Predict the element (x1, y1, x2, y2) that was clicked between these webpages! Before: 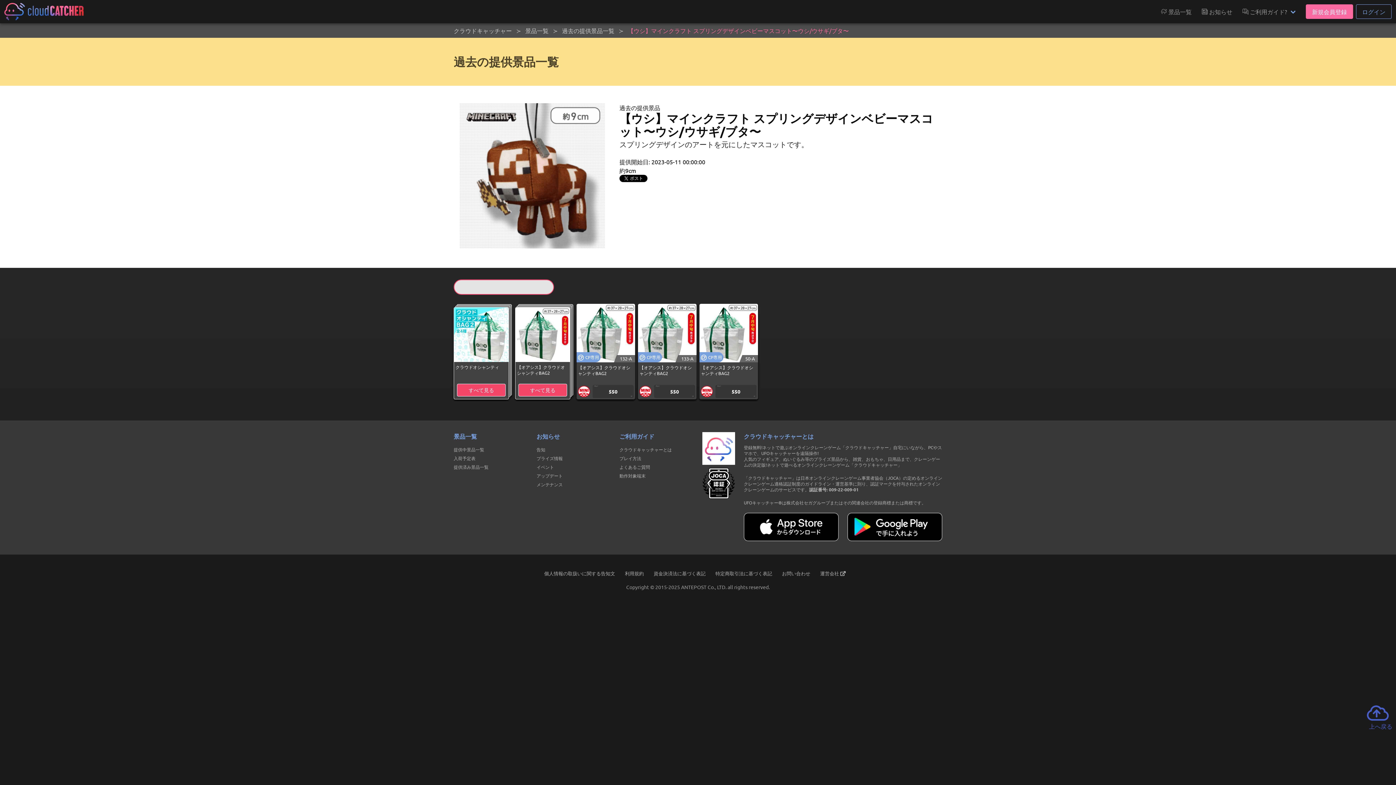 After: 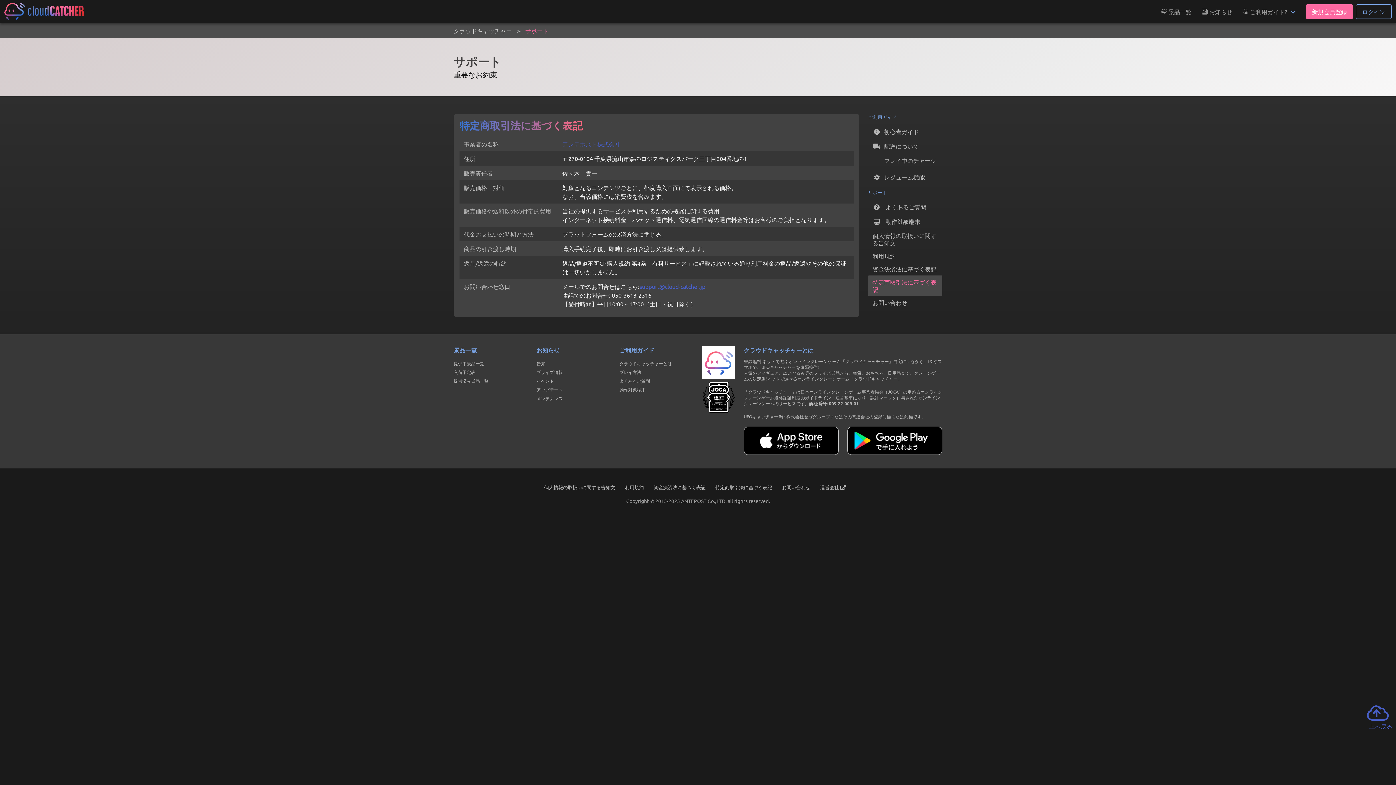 Action: bbox: (714, 569, 773, 577) label: 特定商取引法に基づく表記